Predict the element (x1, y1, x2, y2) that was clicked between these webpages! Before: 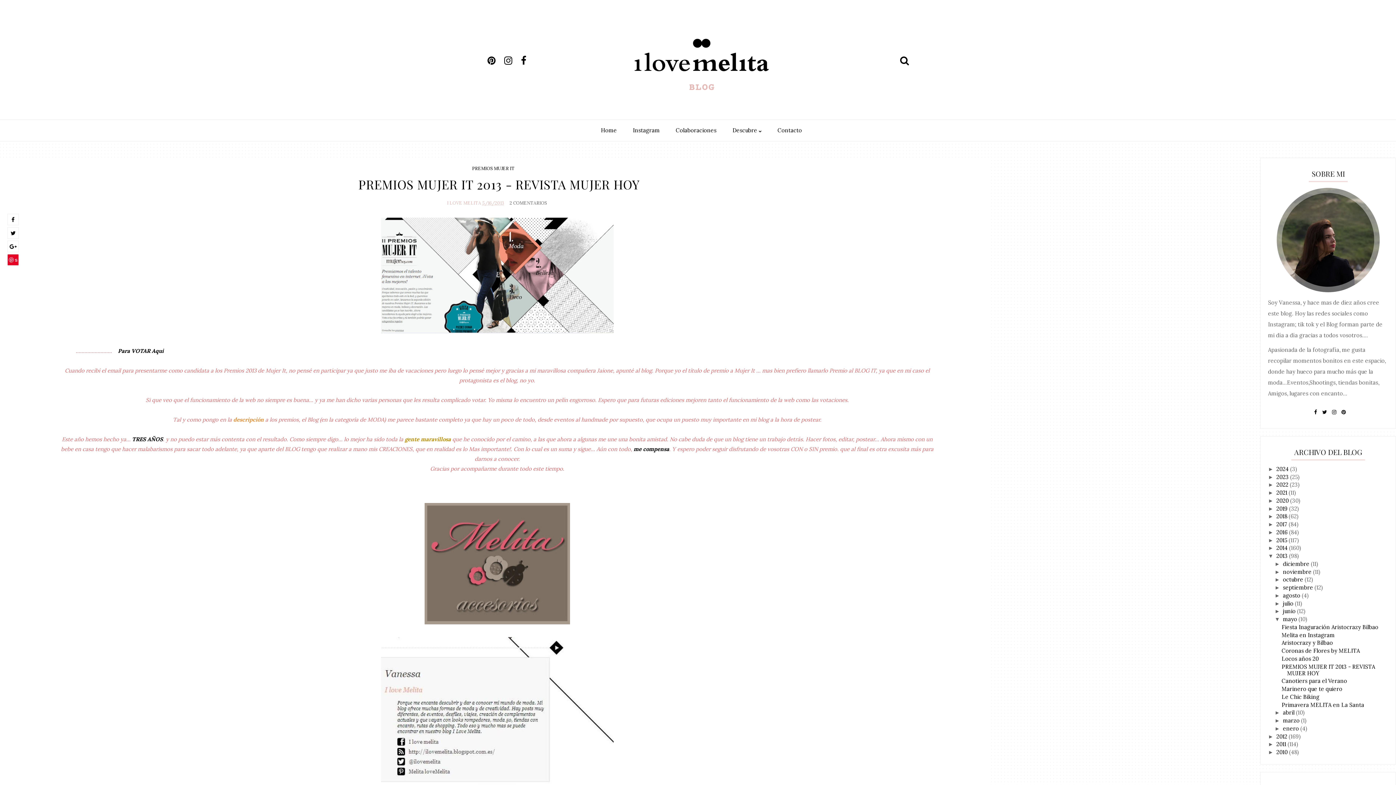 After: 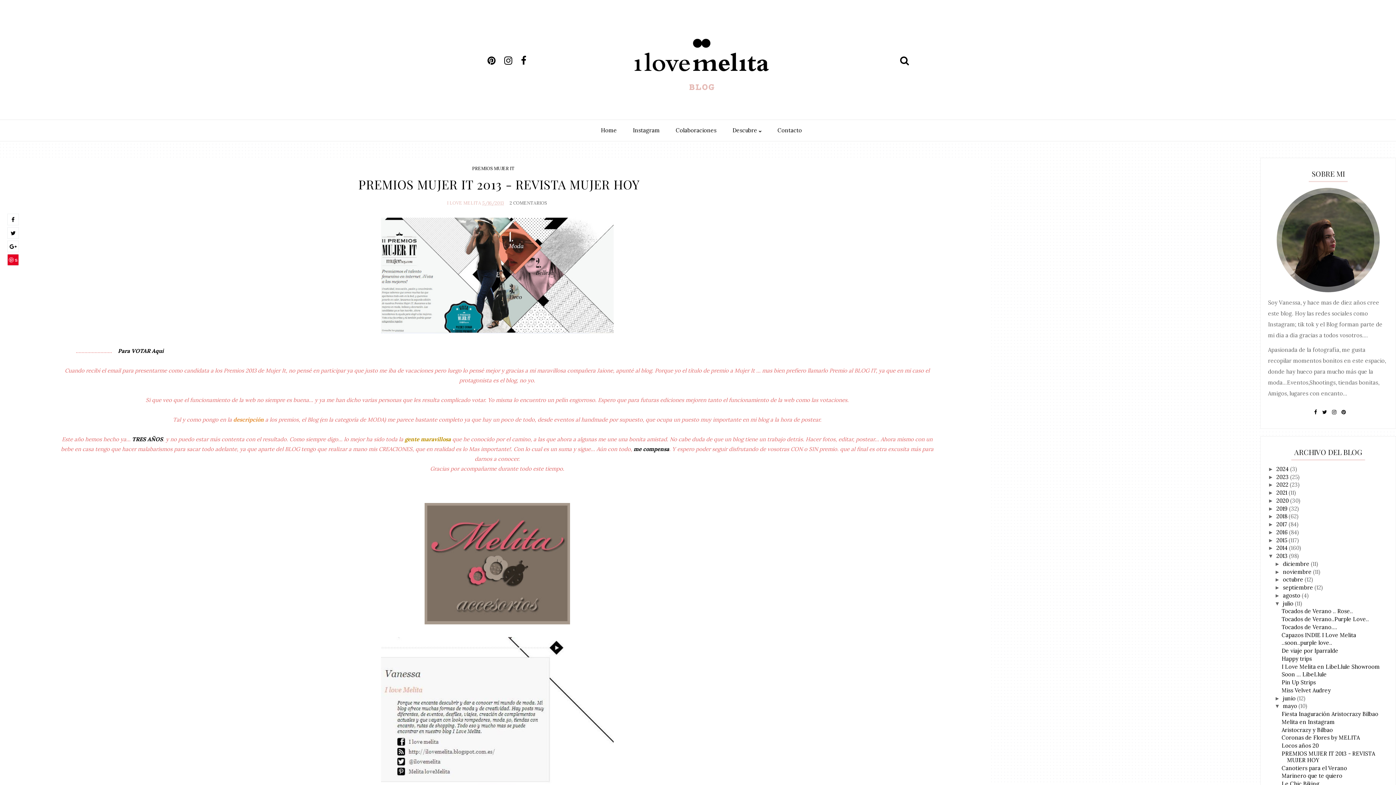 Action: bbox: (1274, 600, 1283, 606) label: ►  